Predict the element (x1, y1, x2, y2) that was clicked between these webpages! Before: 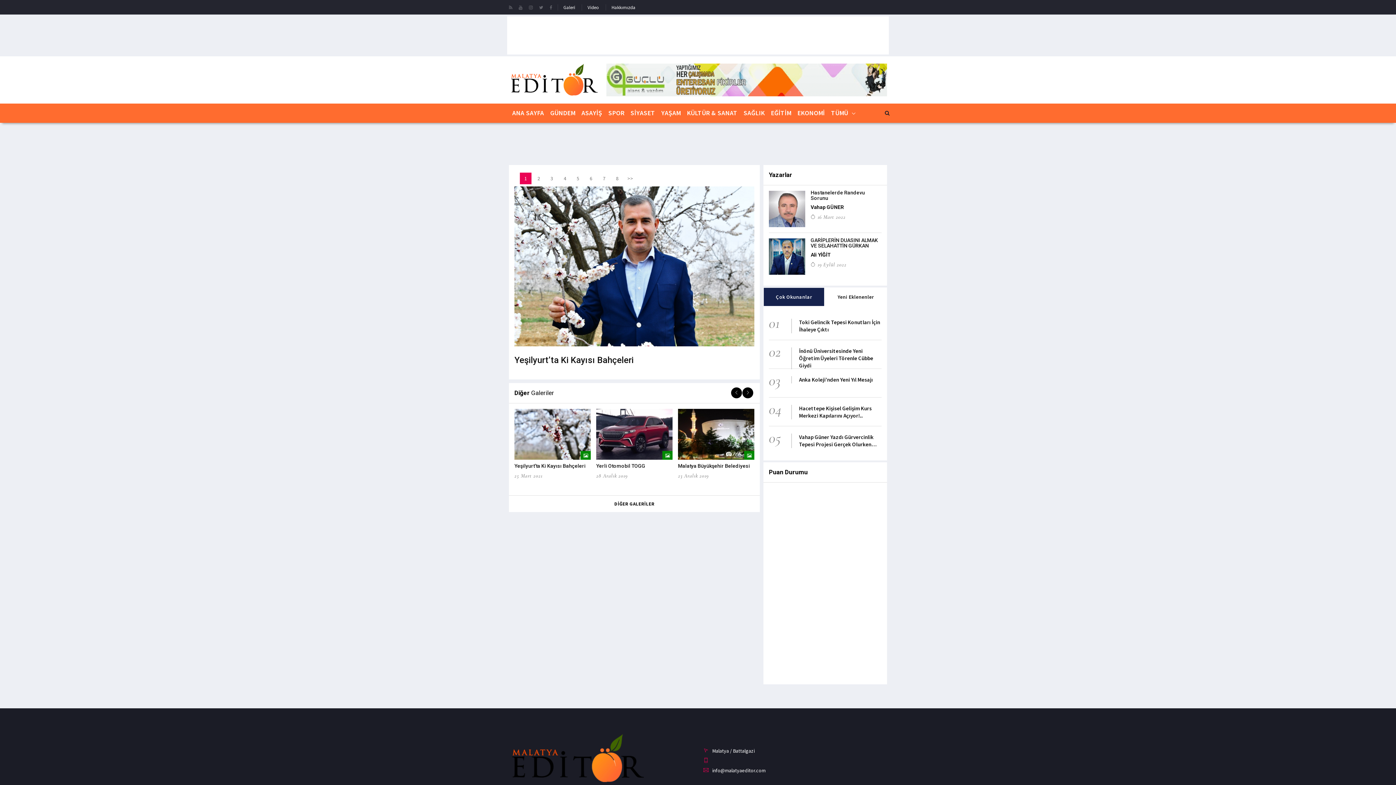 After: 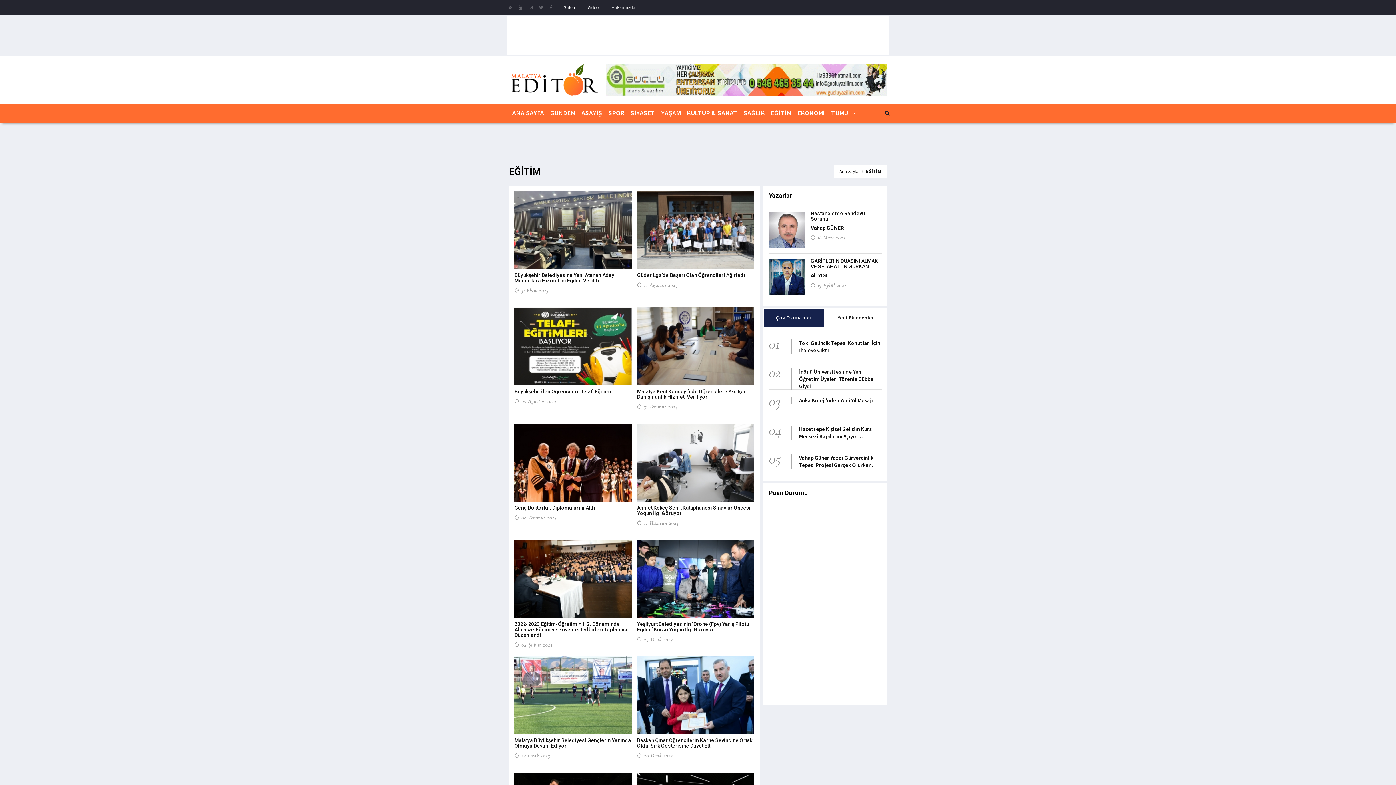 Action: bbox: (768, 104, 794, 122) label: EĞİTİM